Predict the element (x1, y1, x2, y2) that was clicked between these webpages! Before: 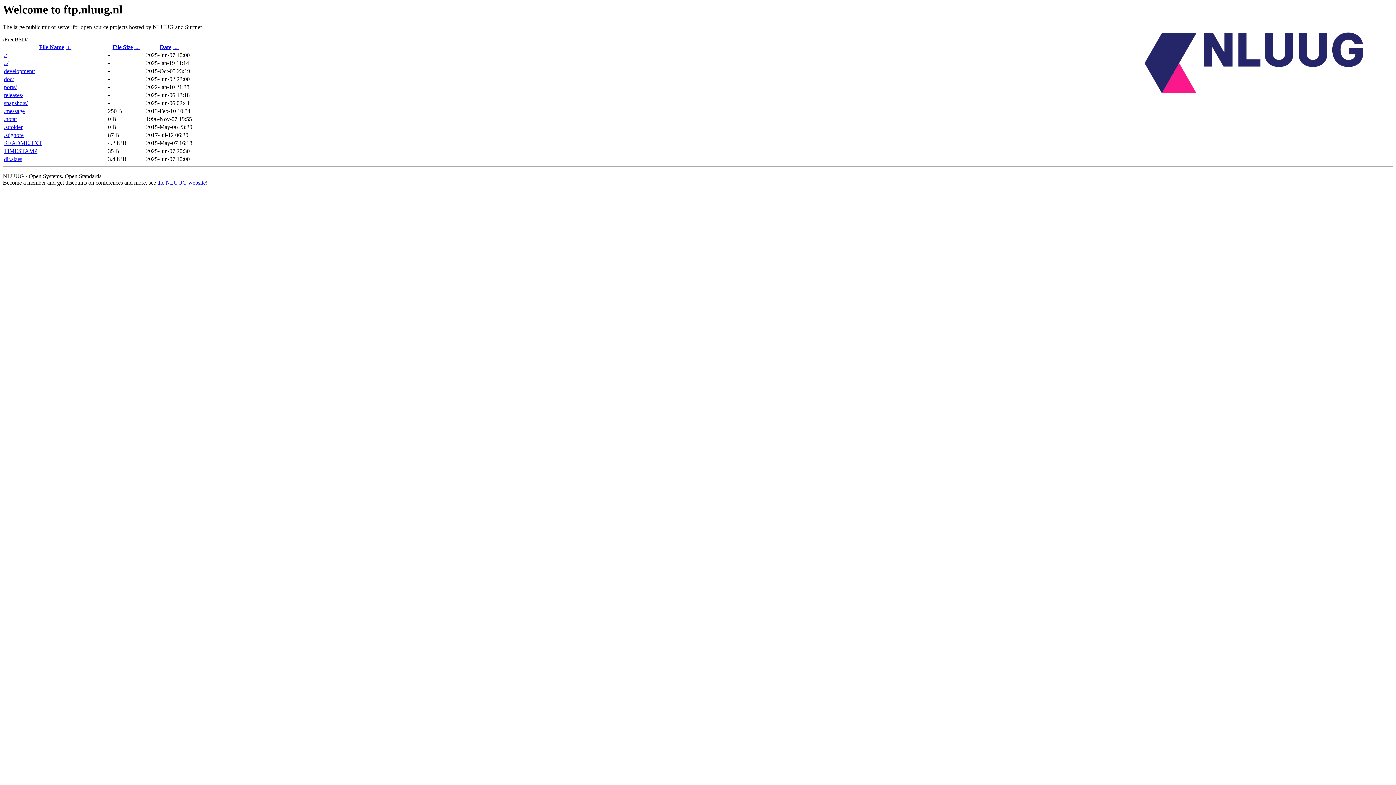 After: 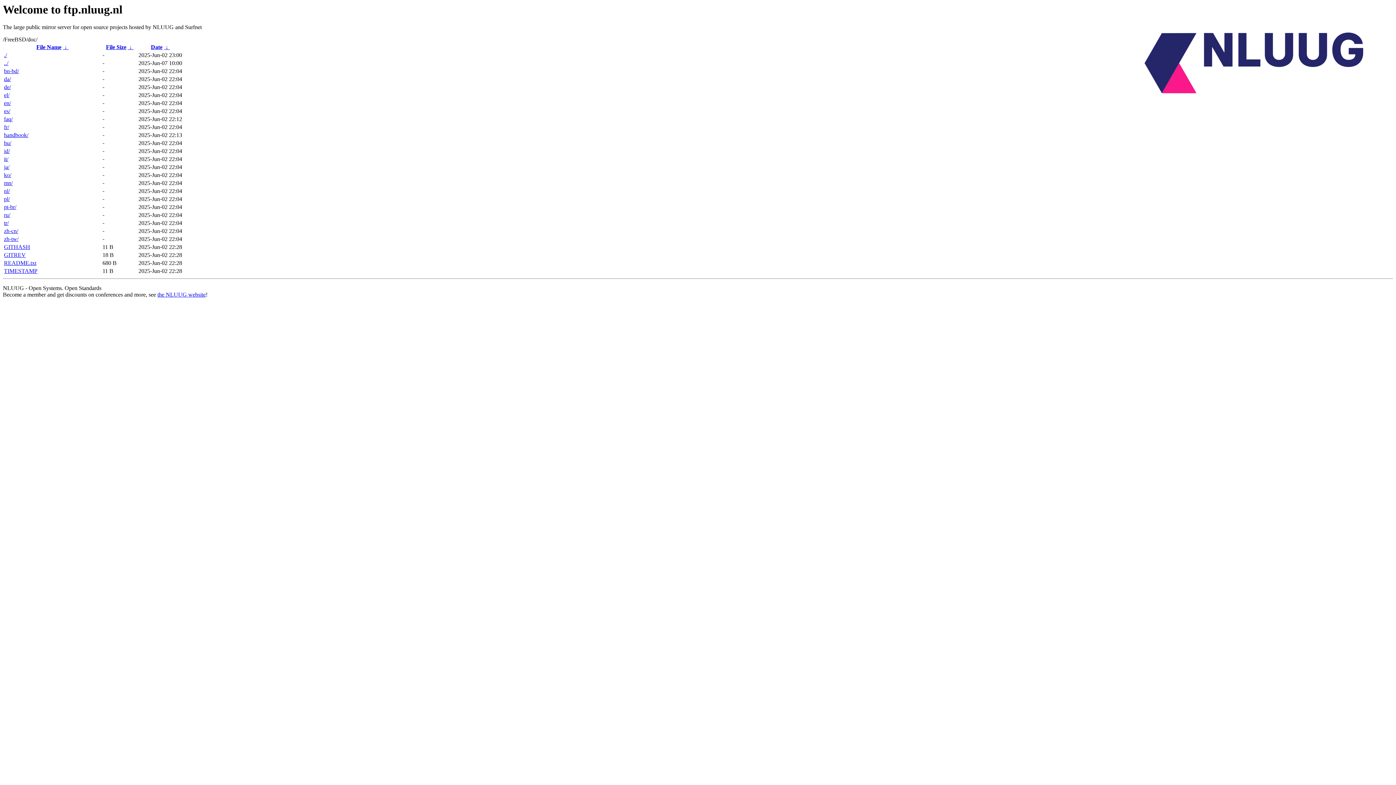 Action: label: doc/ bbox: (4, 76, 13, 82)